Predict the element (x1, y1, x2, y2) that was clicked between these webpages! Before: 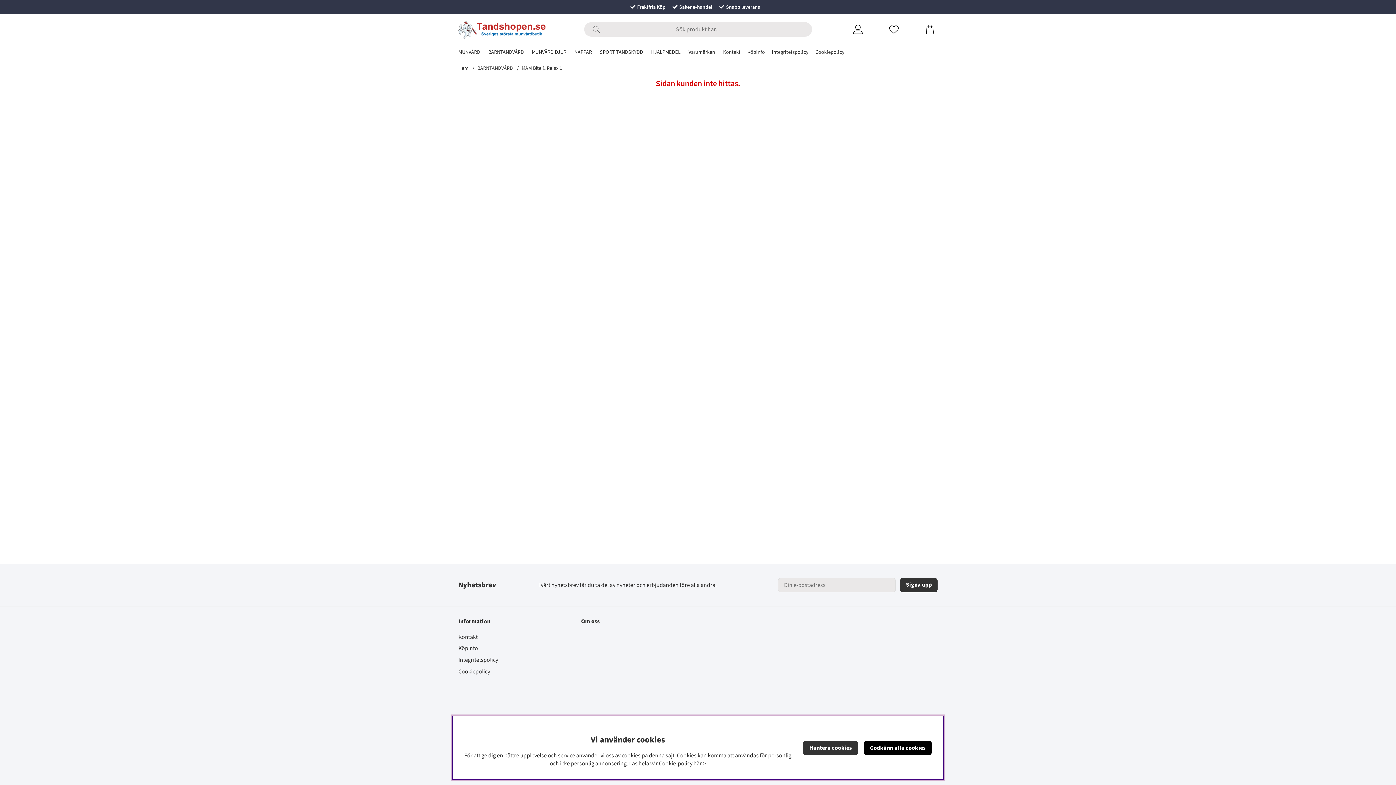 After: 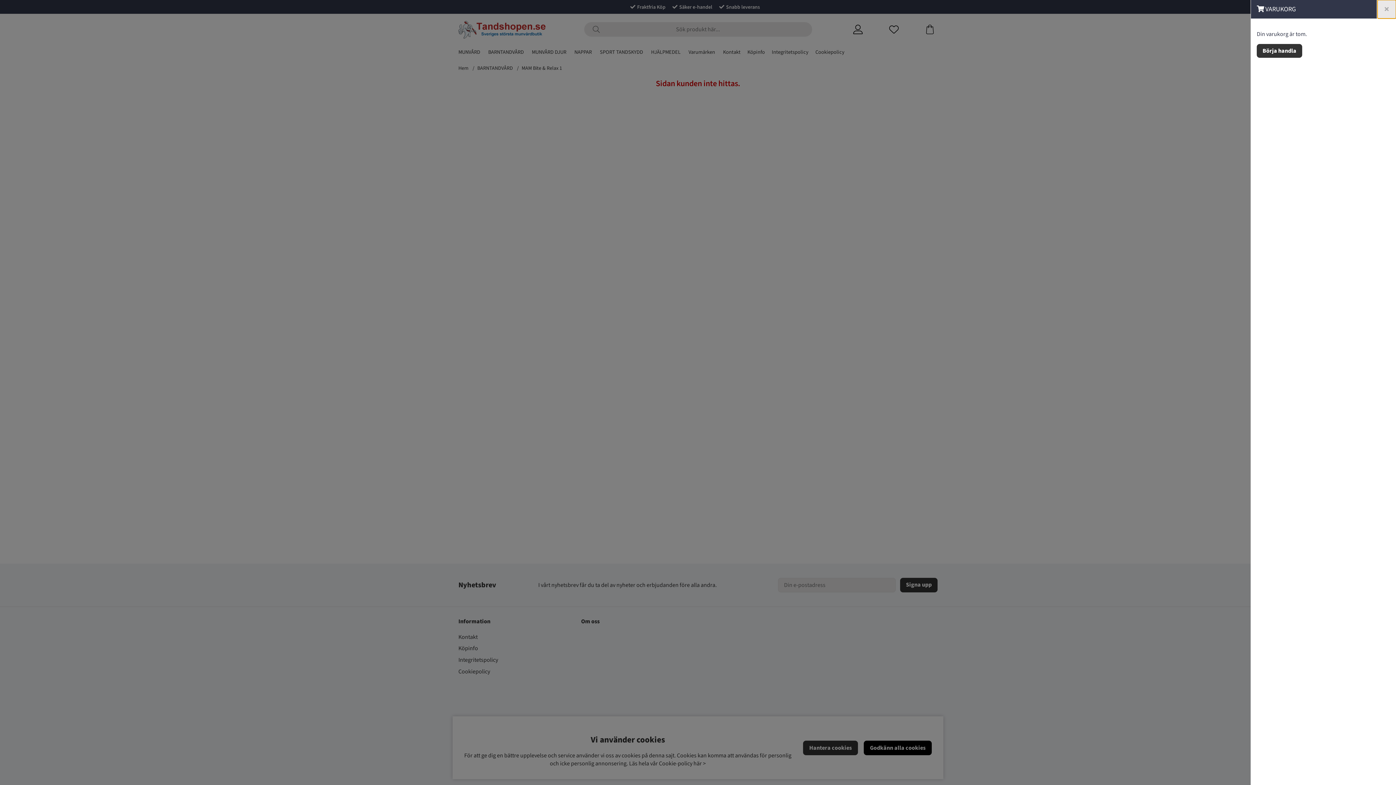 Action: bbox: (922, 21, 937, 37)